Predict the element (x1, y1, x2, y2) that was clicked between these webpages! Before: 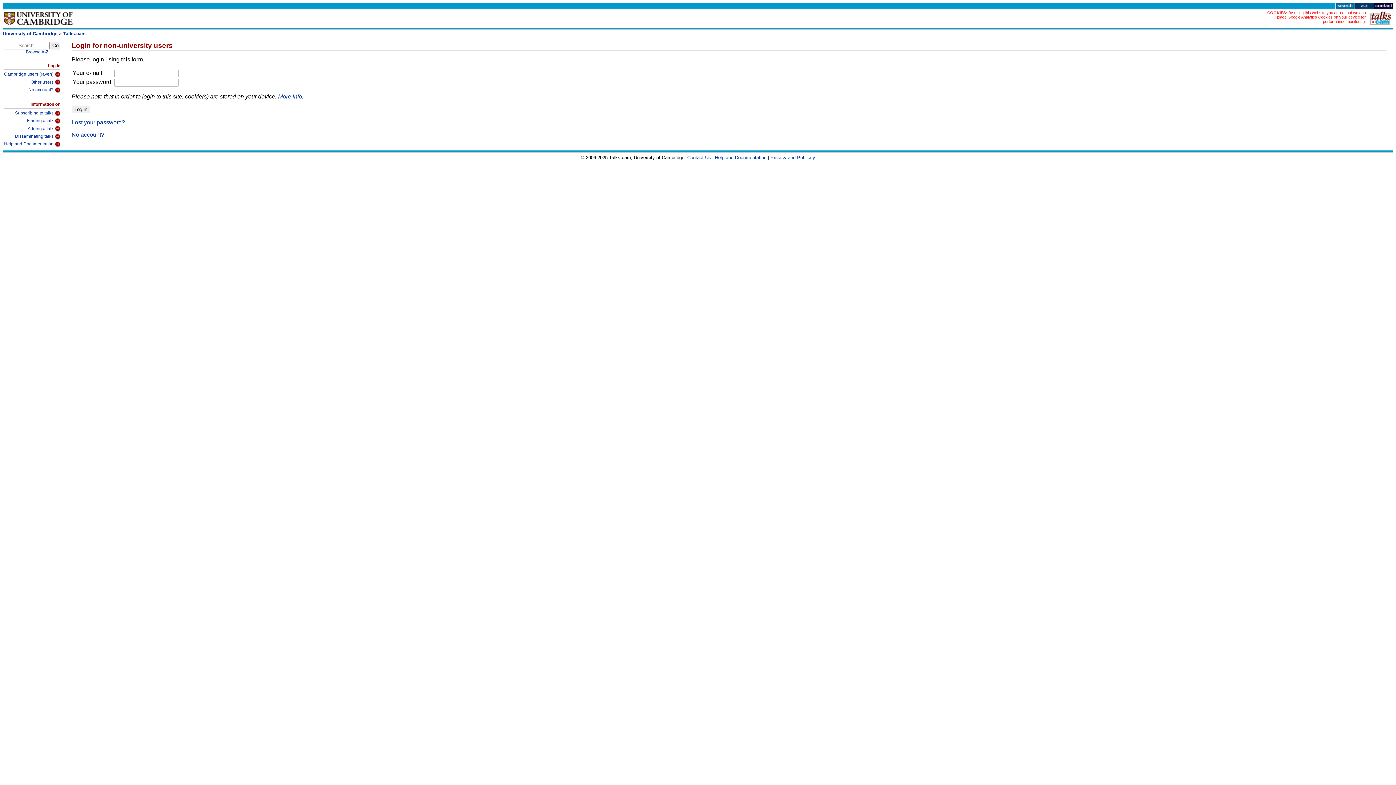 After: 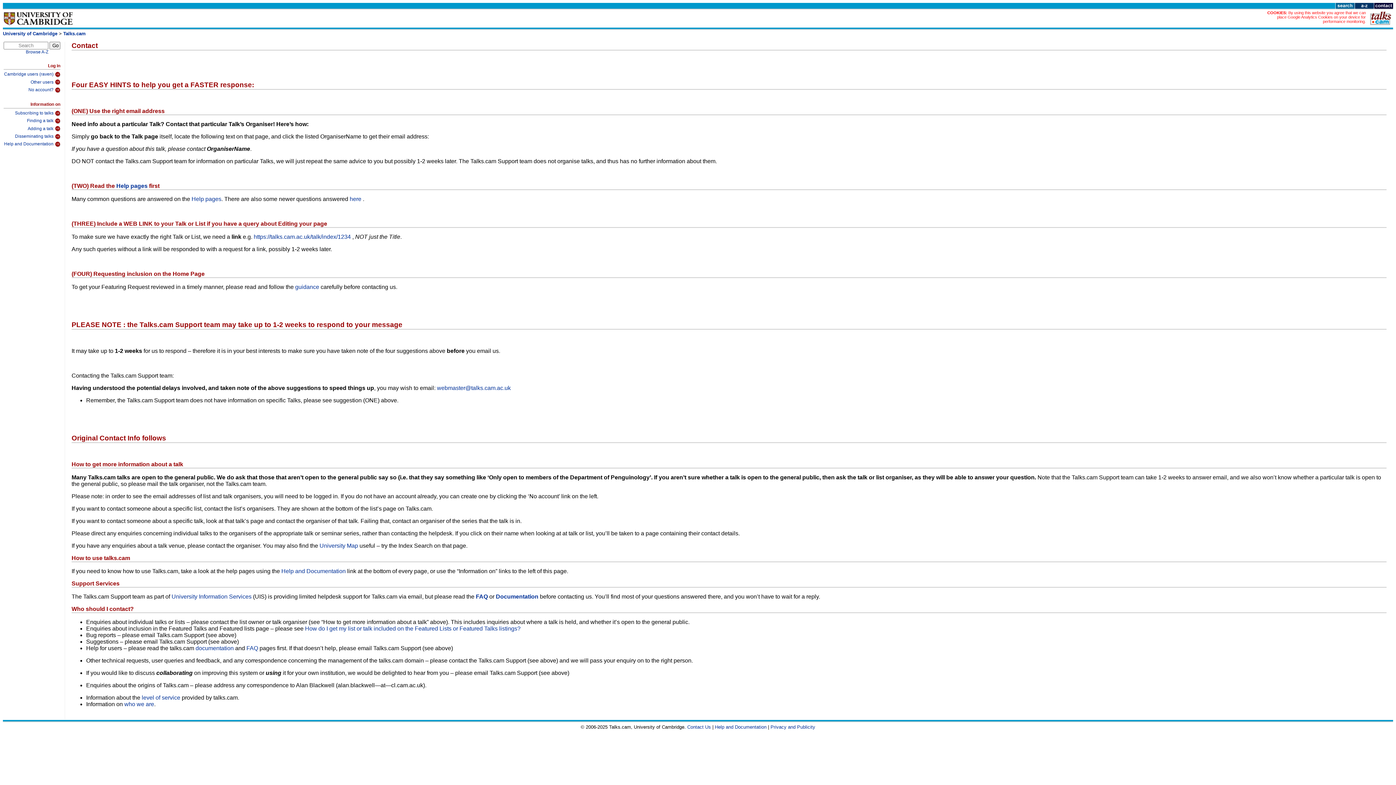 Action: label: Contact Us bbox: (687, 154, 711, 160)